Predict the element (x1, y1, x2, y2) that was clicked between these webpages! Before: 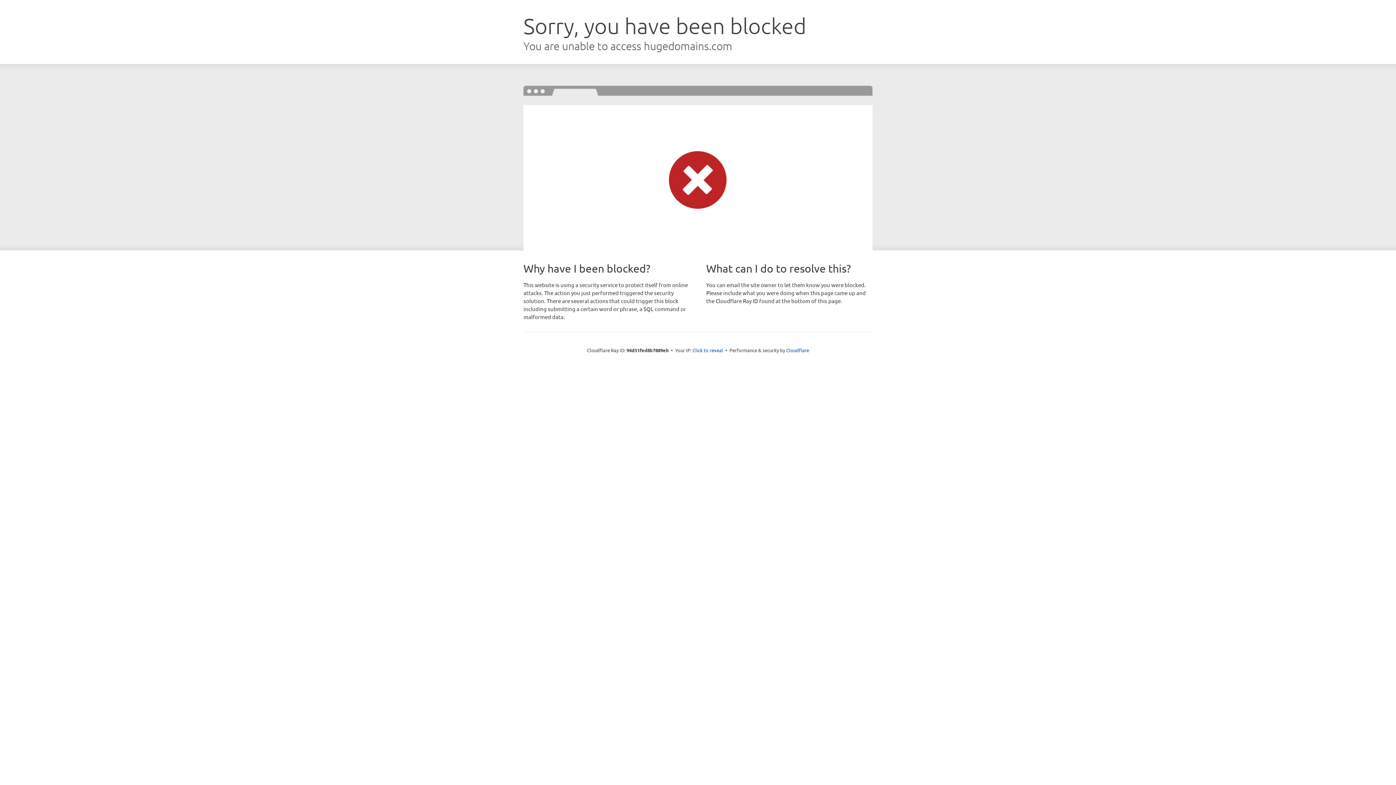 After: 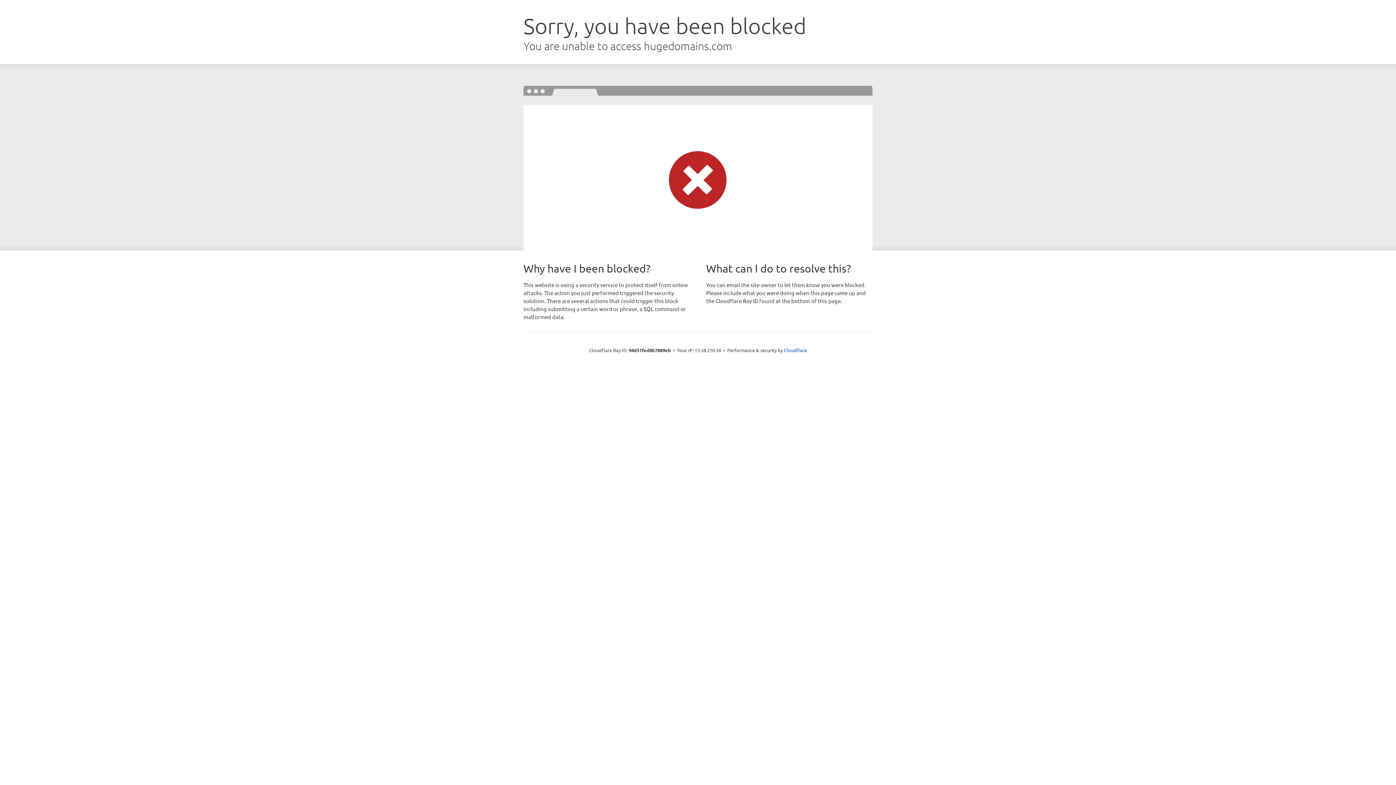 Action: bbox: (692, 346, 723, 353) label: Click to reveal